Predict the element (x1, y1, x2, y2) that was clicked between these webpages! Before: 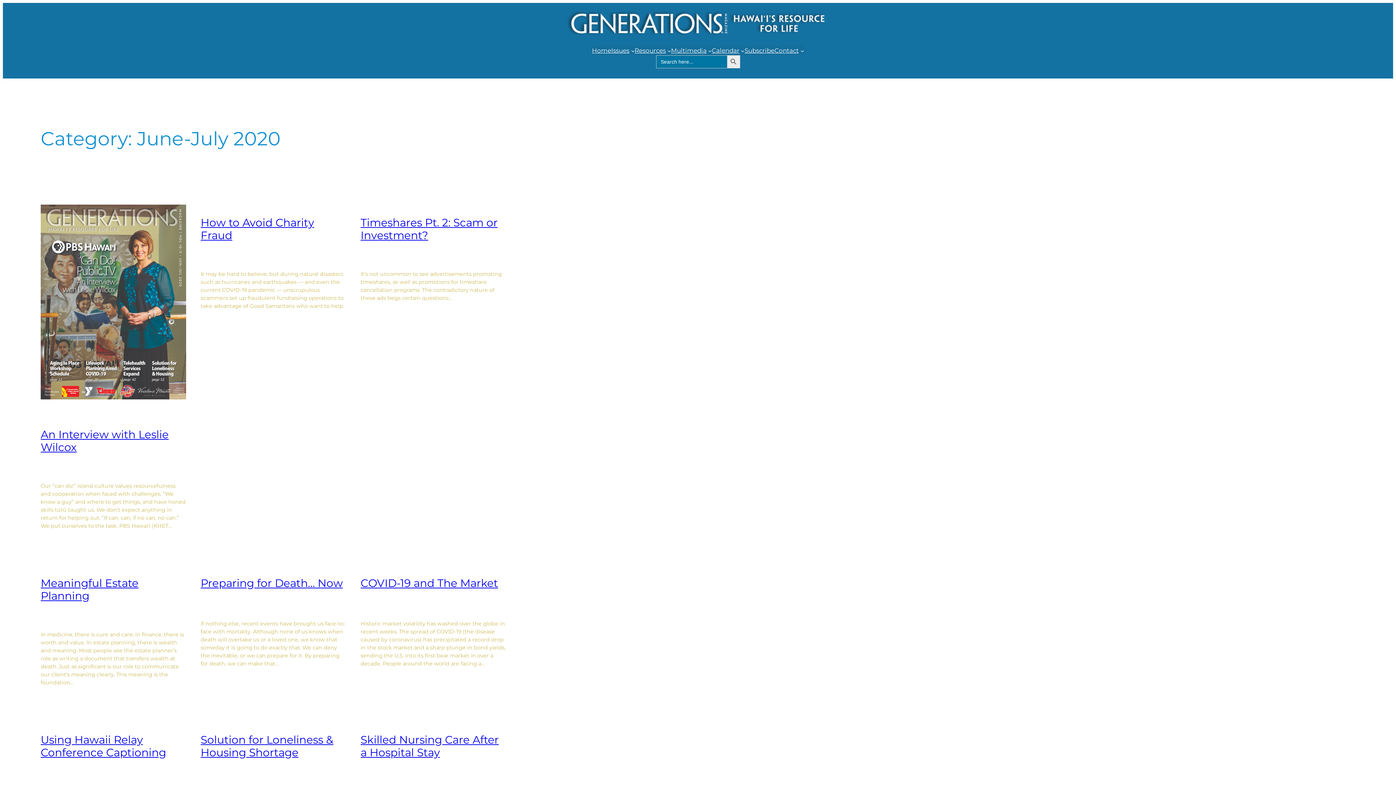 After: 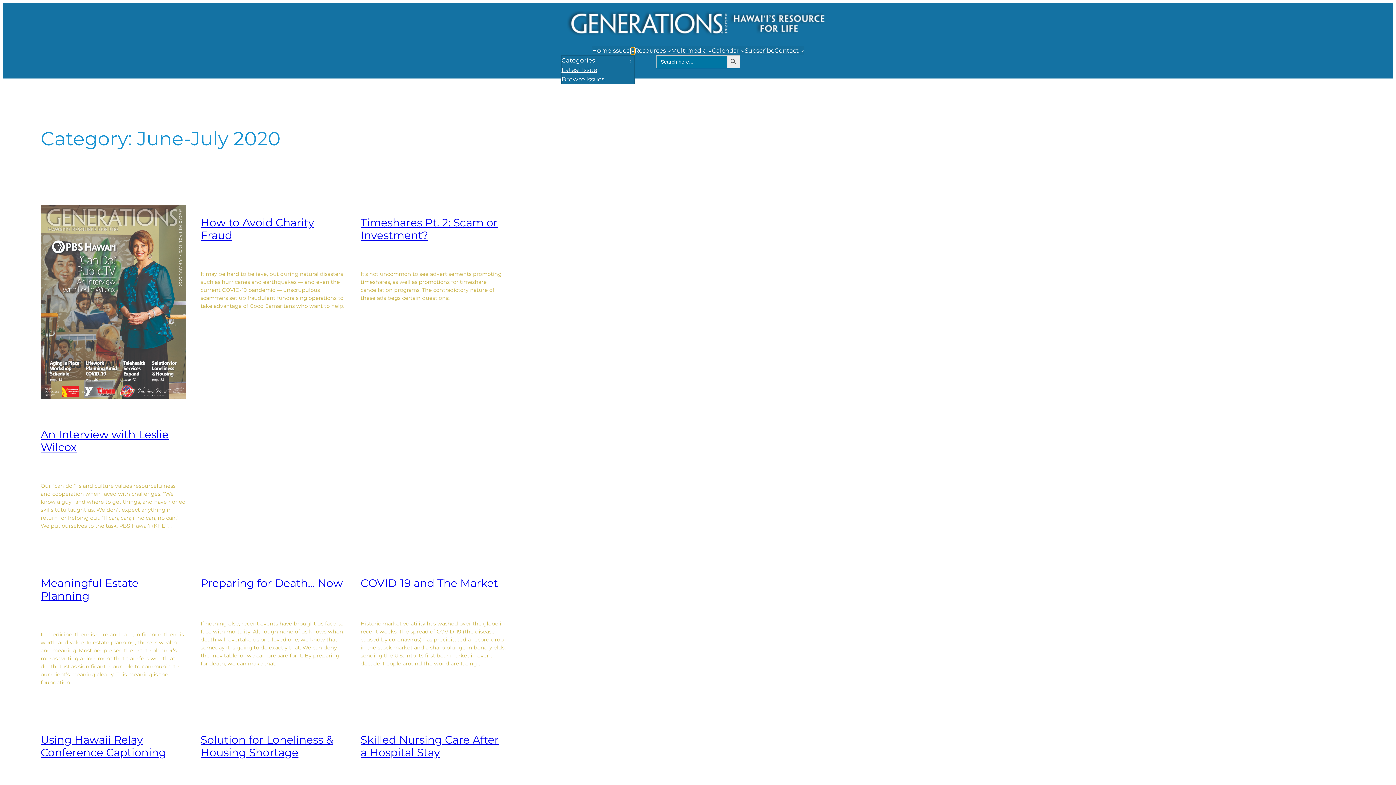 Action: bbox: (631, 48, 634, 52) label: Issues submenu